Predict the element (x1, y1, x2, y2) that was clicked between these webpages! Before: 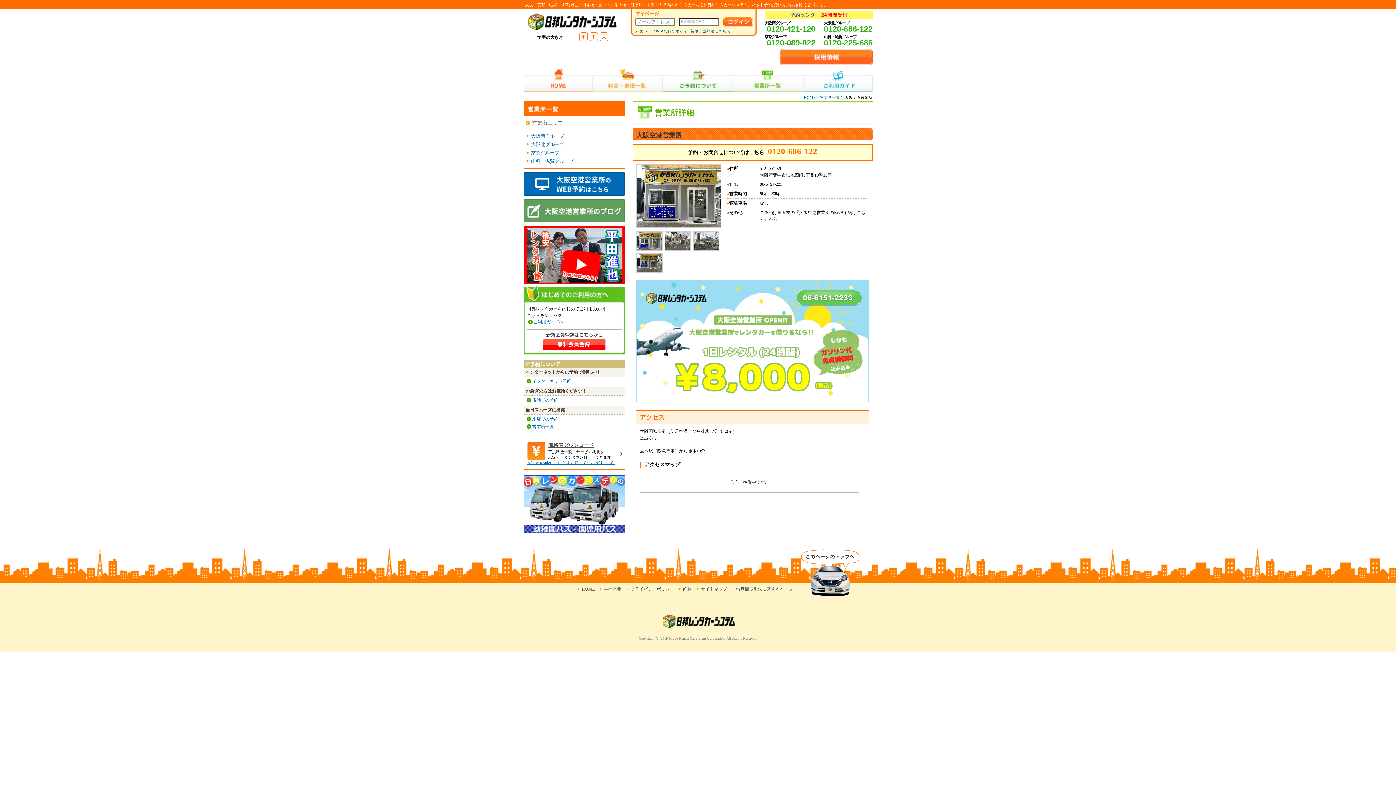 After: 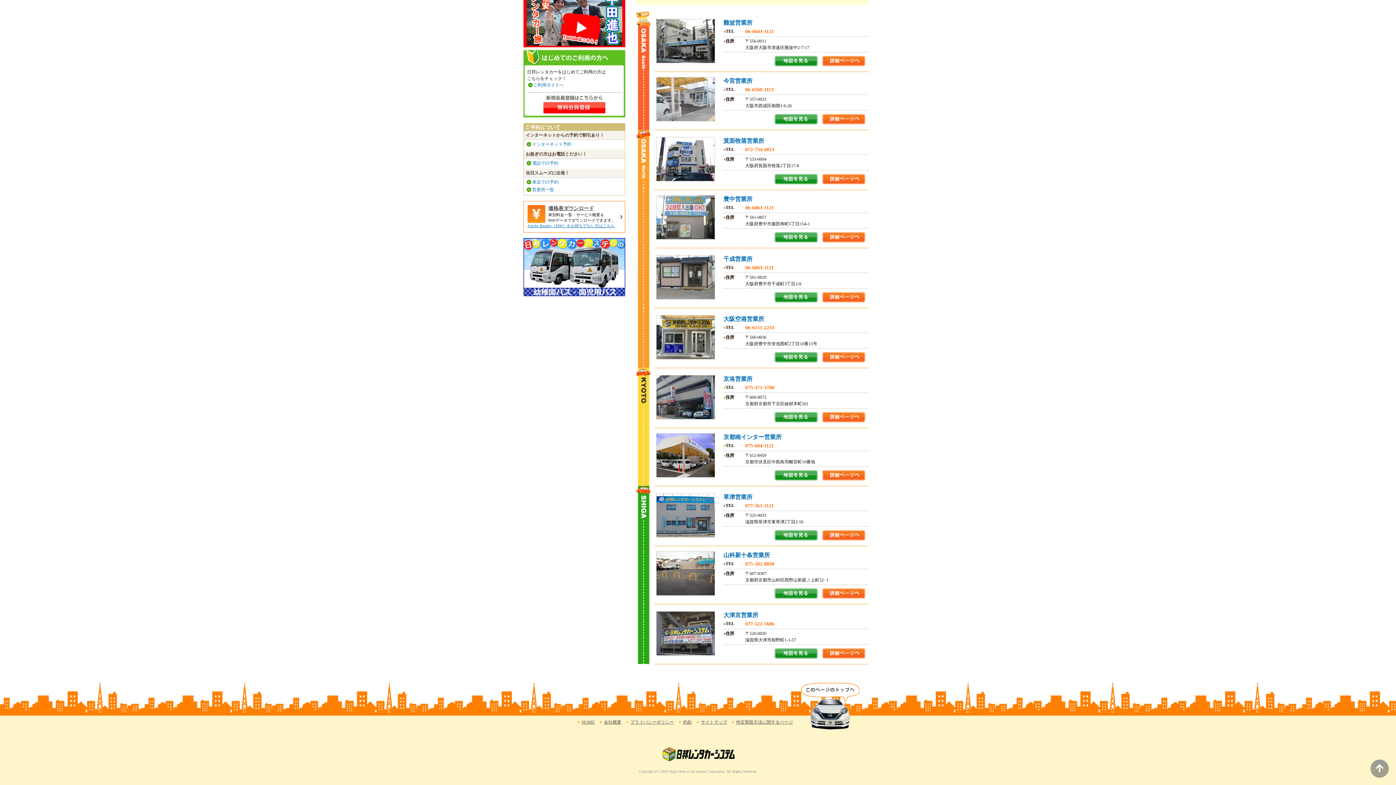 Action: label: 京都グループ bbox: (531, 150, 559, 155)